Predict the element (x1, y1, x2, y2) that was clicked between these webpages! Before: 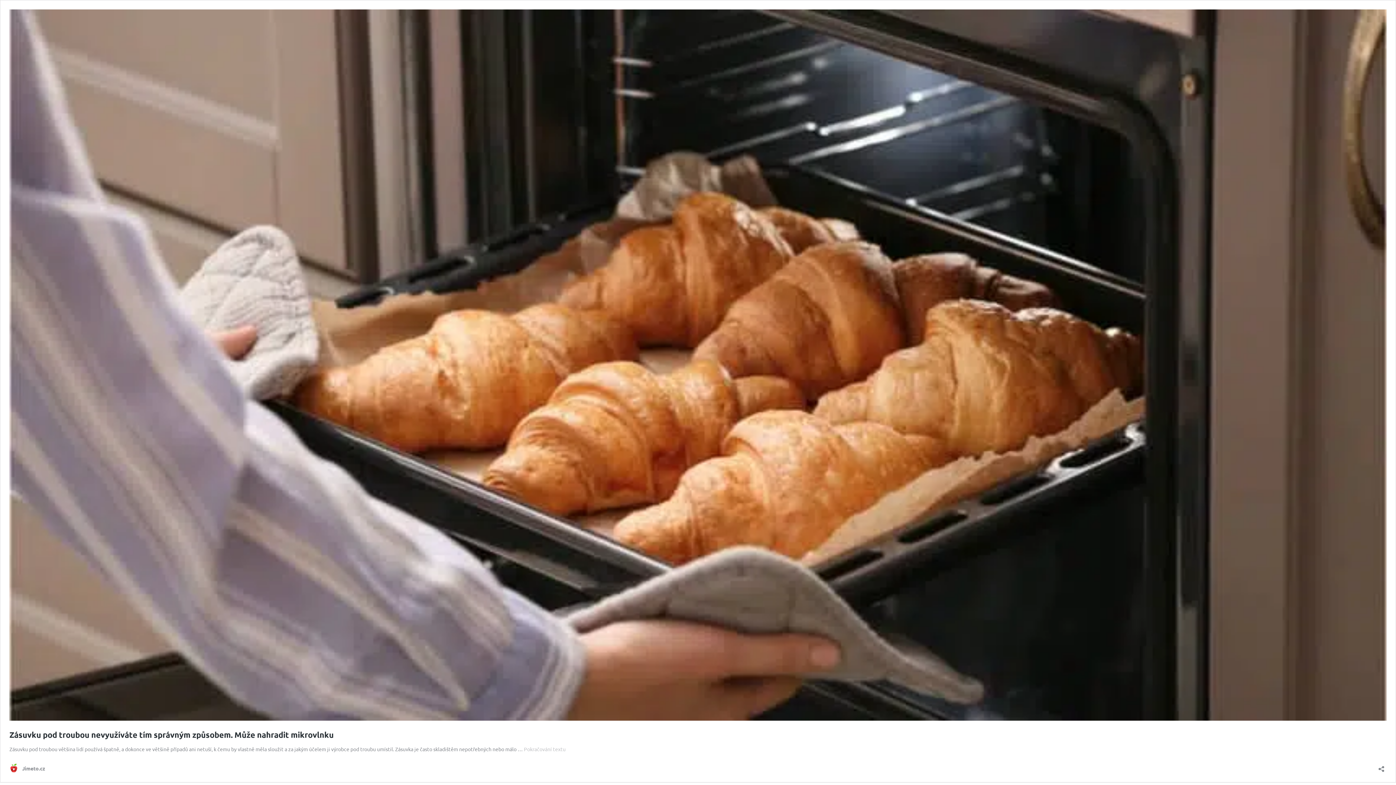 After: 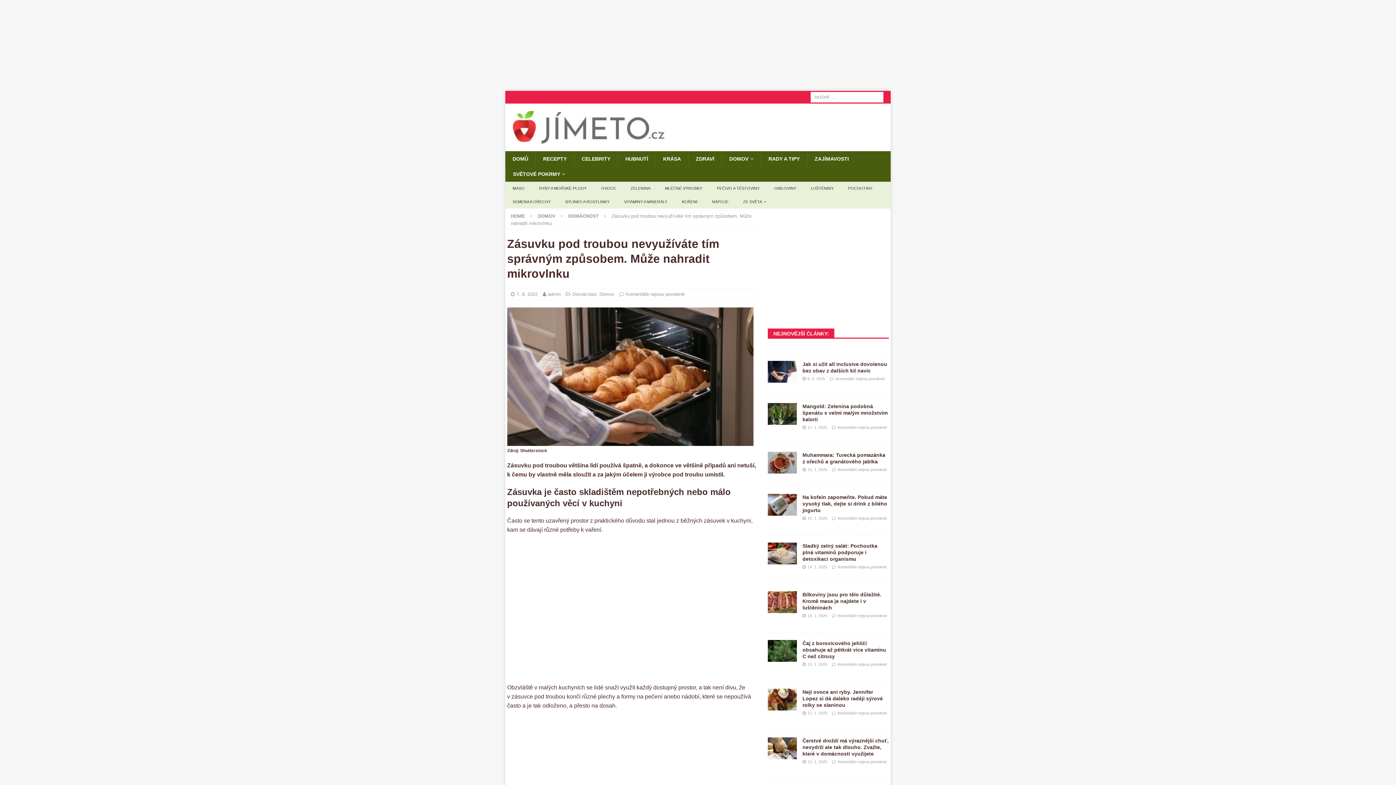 Action: bbox: (524, 746, 565, 752) label: Pokračování textu
Zásuvku pod troubou nevyužíváte tím správným způsobem. Může nahradit mikrovlnku